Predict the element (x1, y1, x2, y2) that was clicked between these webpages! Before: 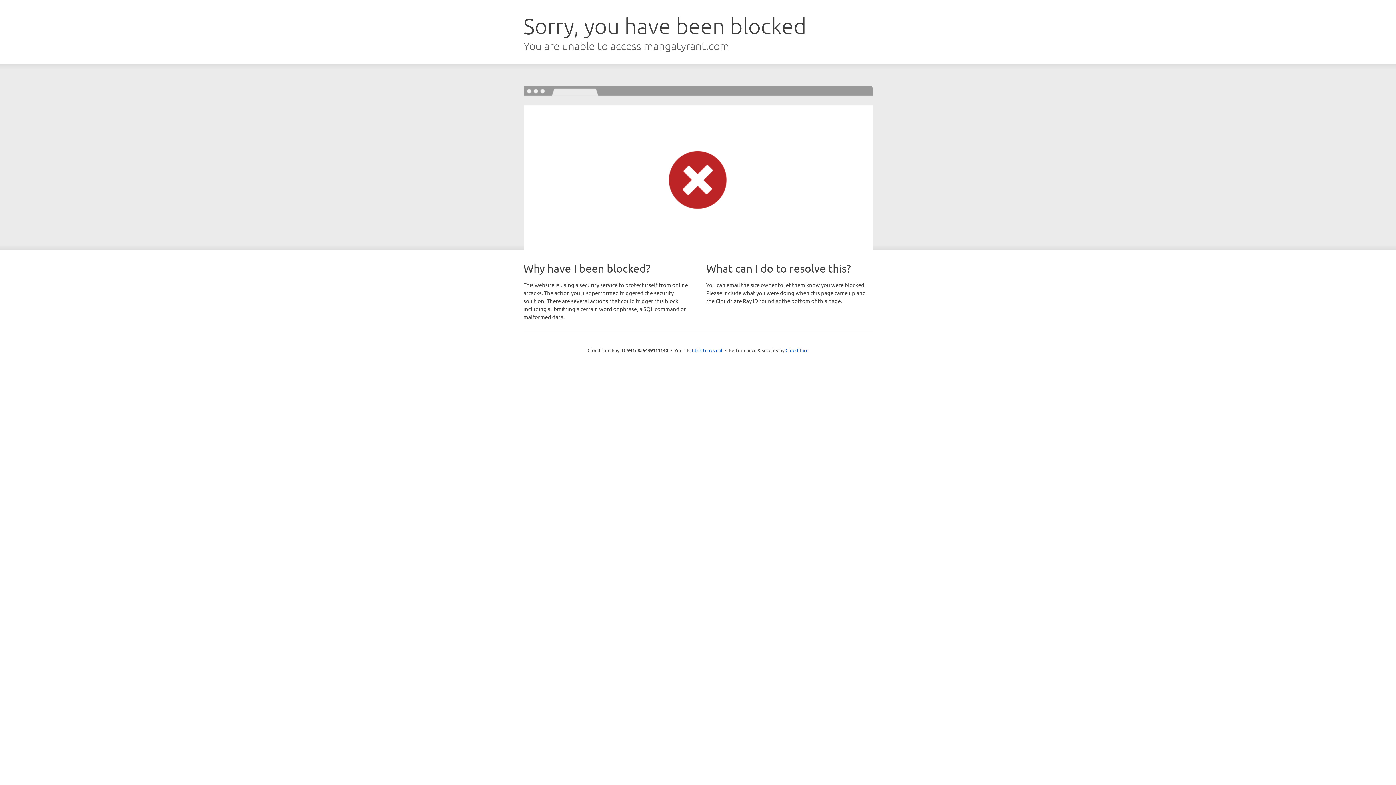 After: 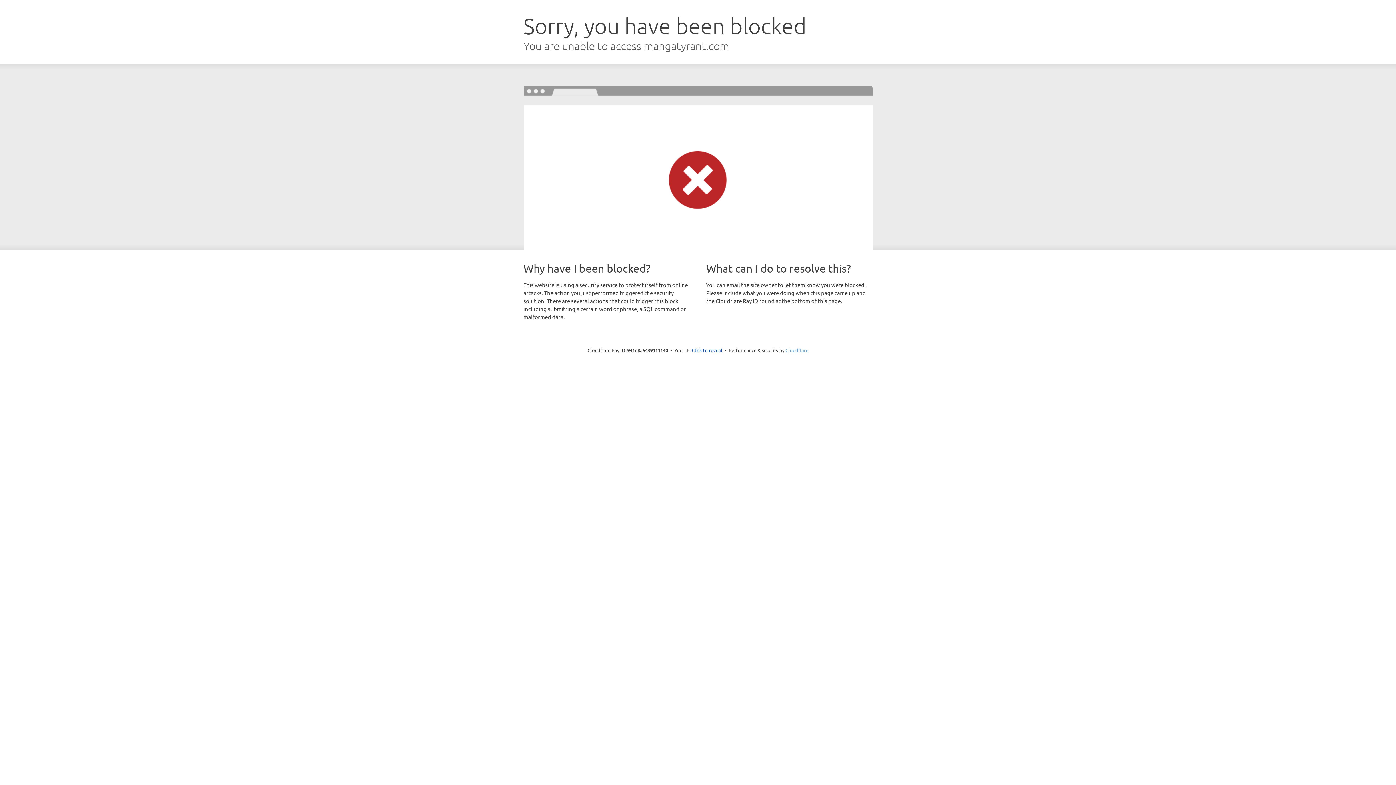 Action: bbox: (785, 347, 808, 353) label: Cloudflare